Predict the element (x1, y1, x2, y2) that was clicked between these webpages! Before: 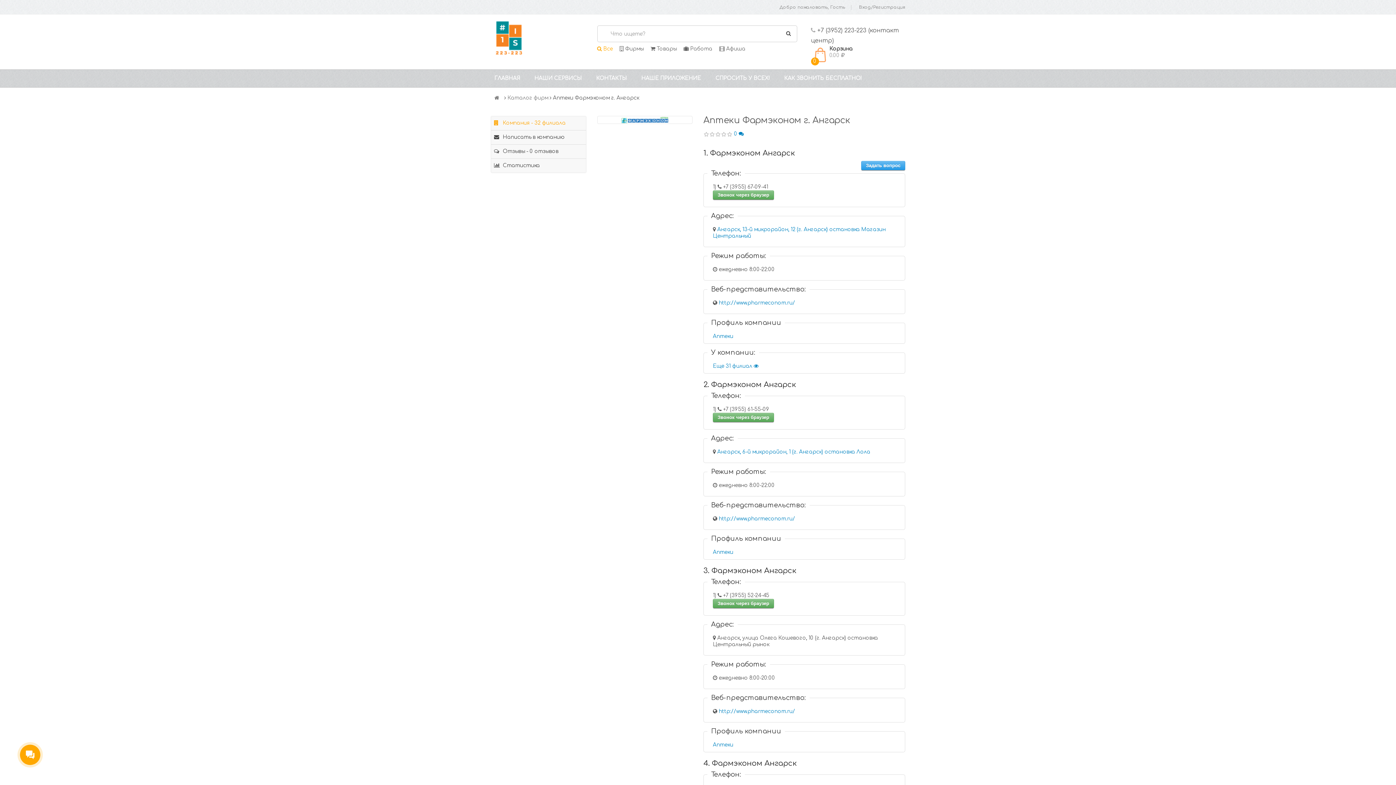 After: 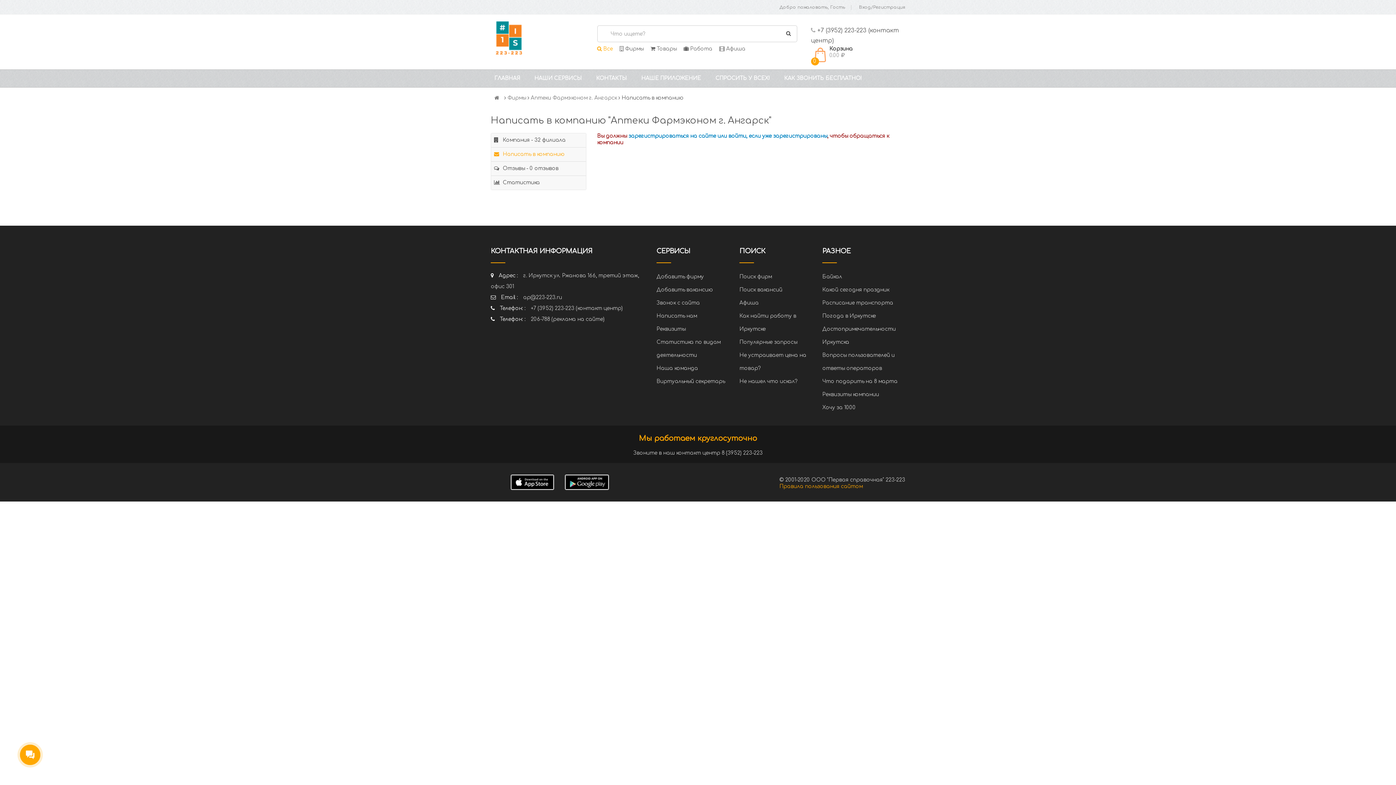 Action: label:  Написать в компанию bbox: (491, 130, 586, 144)